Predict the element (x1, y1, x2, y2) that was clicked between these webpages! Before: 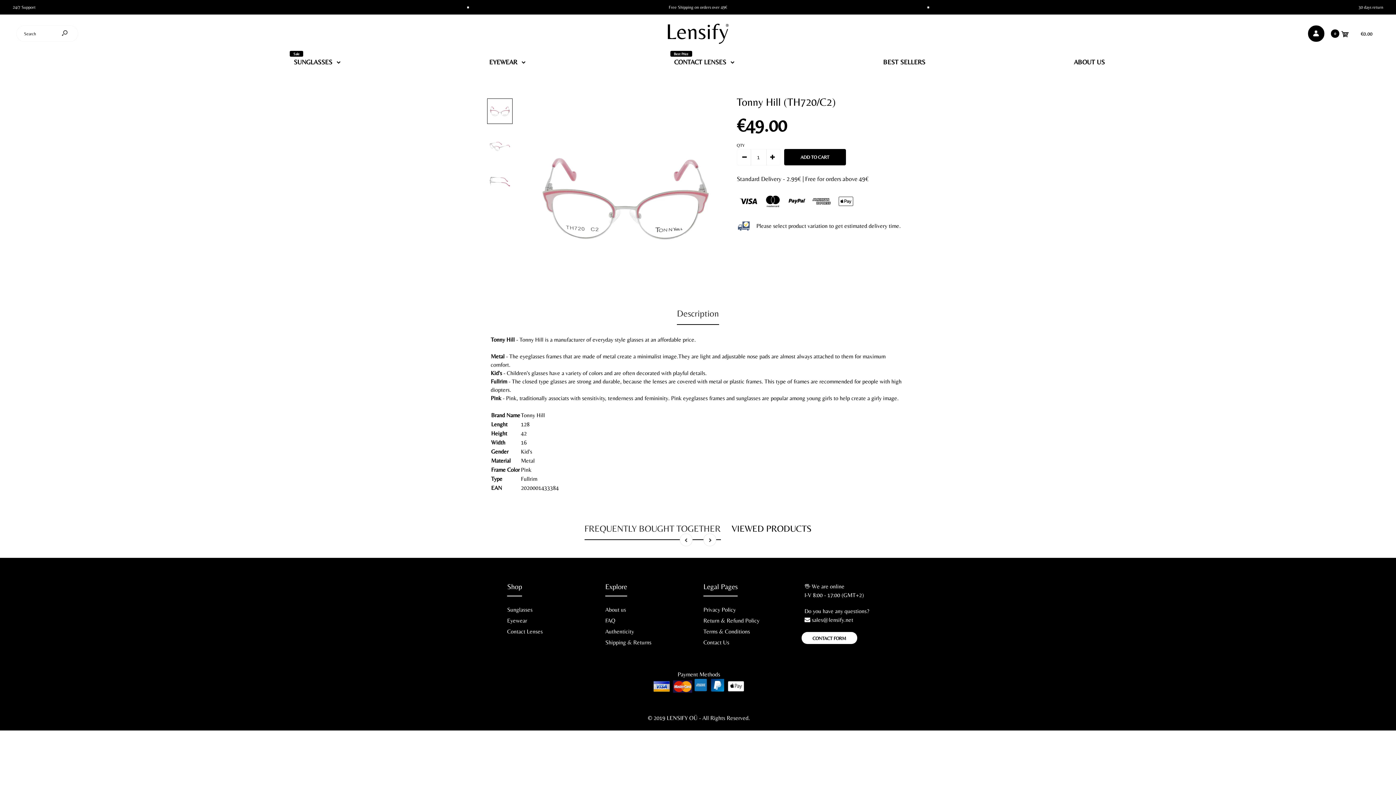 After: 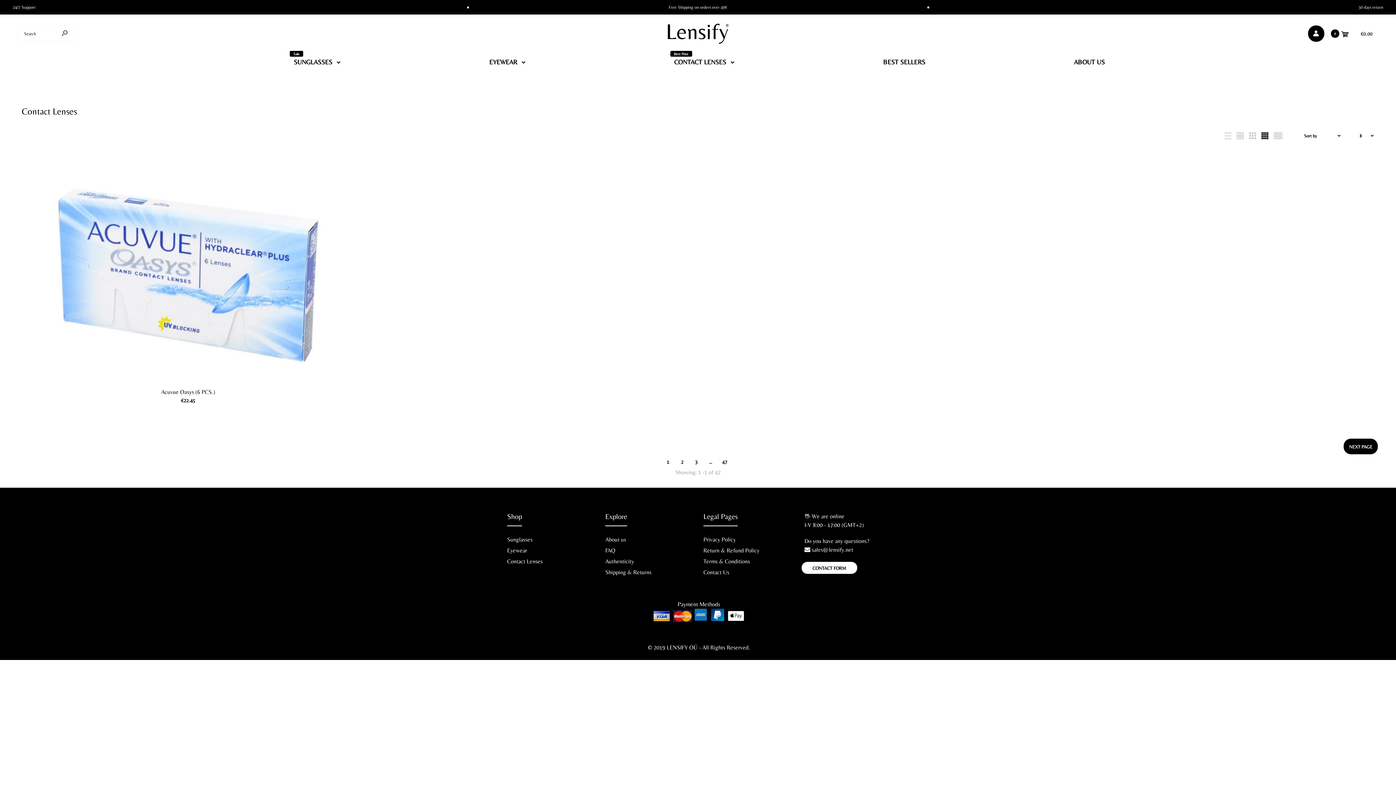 Action: bbox: (507, 628, 542, 635) label: Contact Lenses